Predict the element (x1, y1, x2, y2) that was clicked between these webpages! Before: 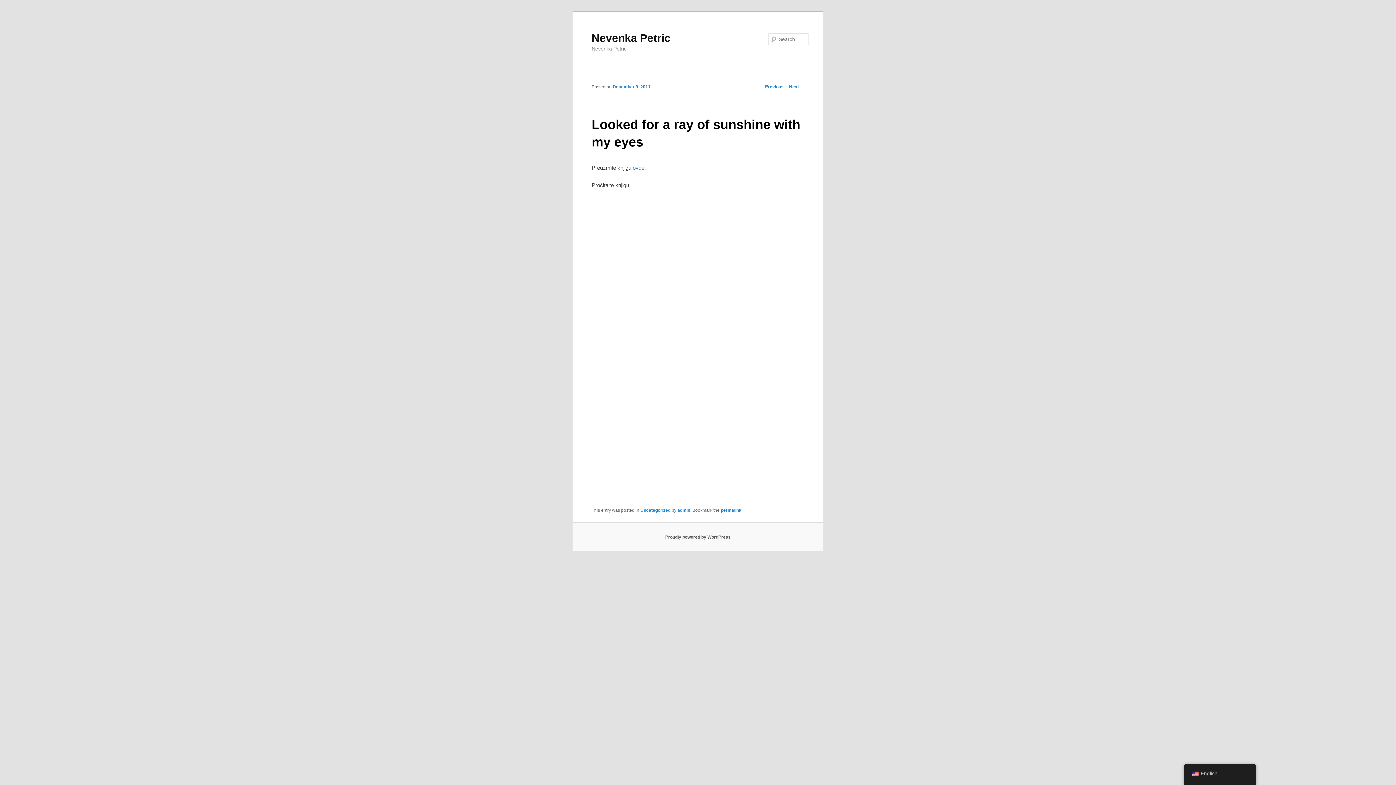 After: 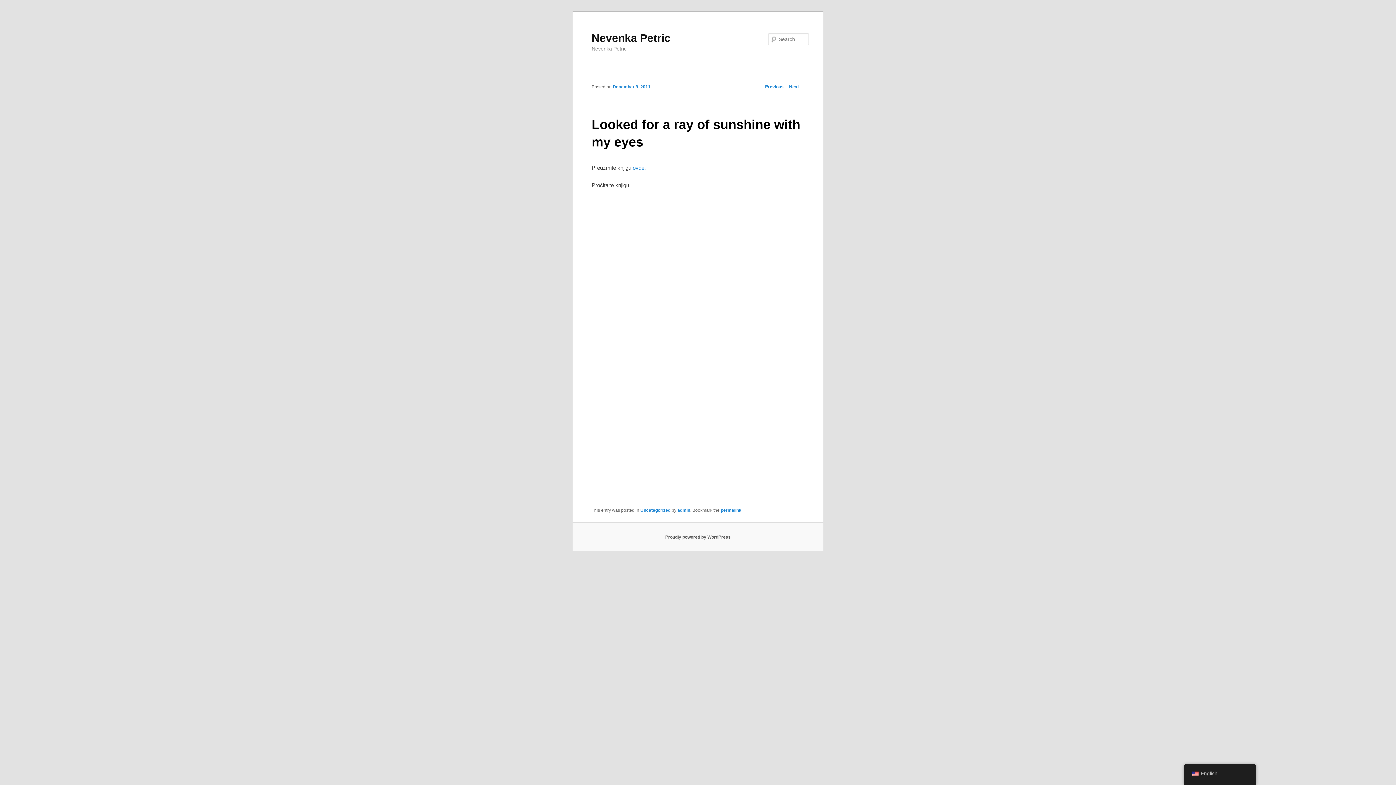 Action: label: permalink bbox: (720, 507, 741, 513)